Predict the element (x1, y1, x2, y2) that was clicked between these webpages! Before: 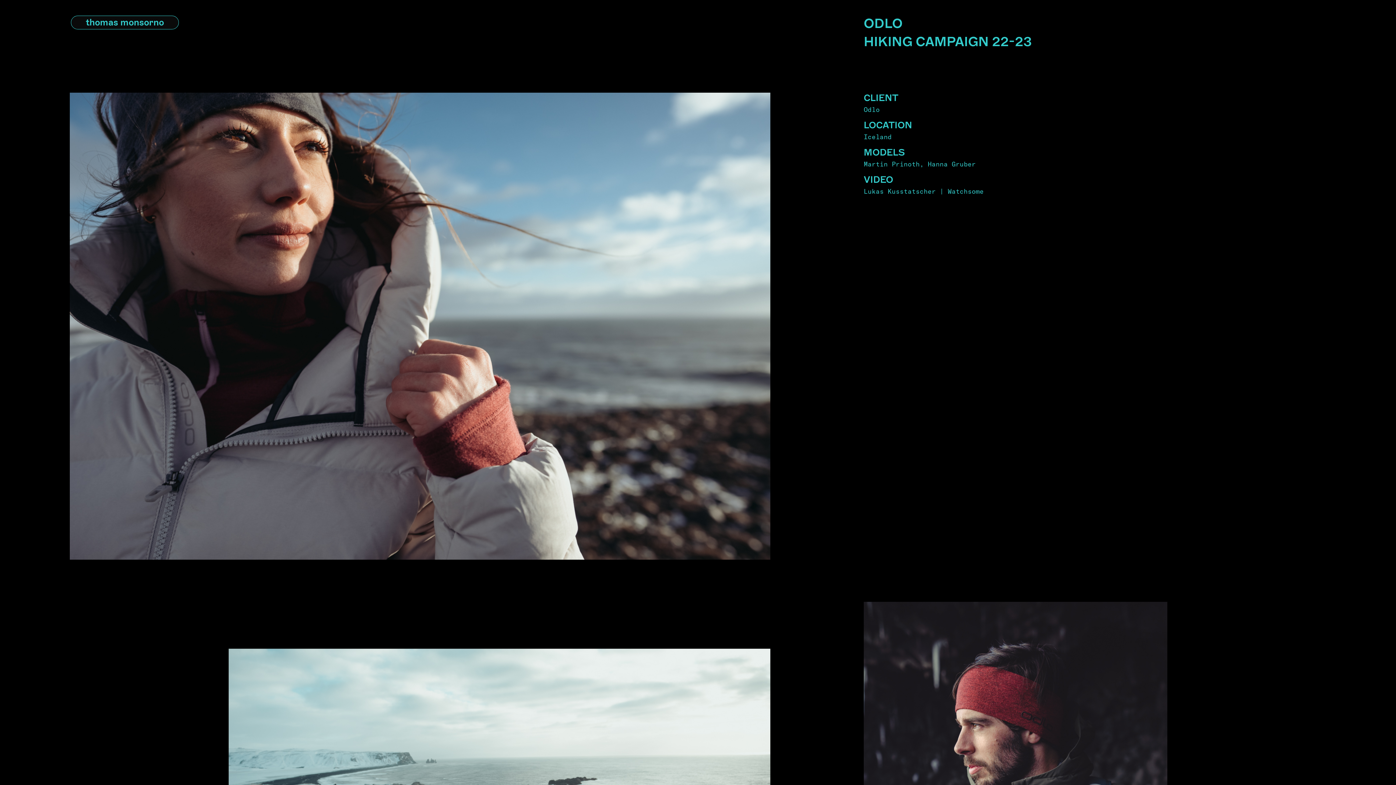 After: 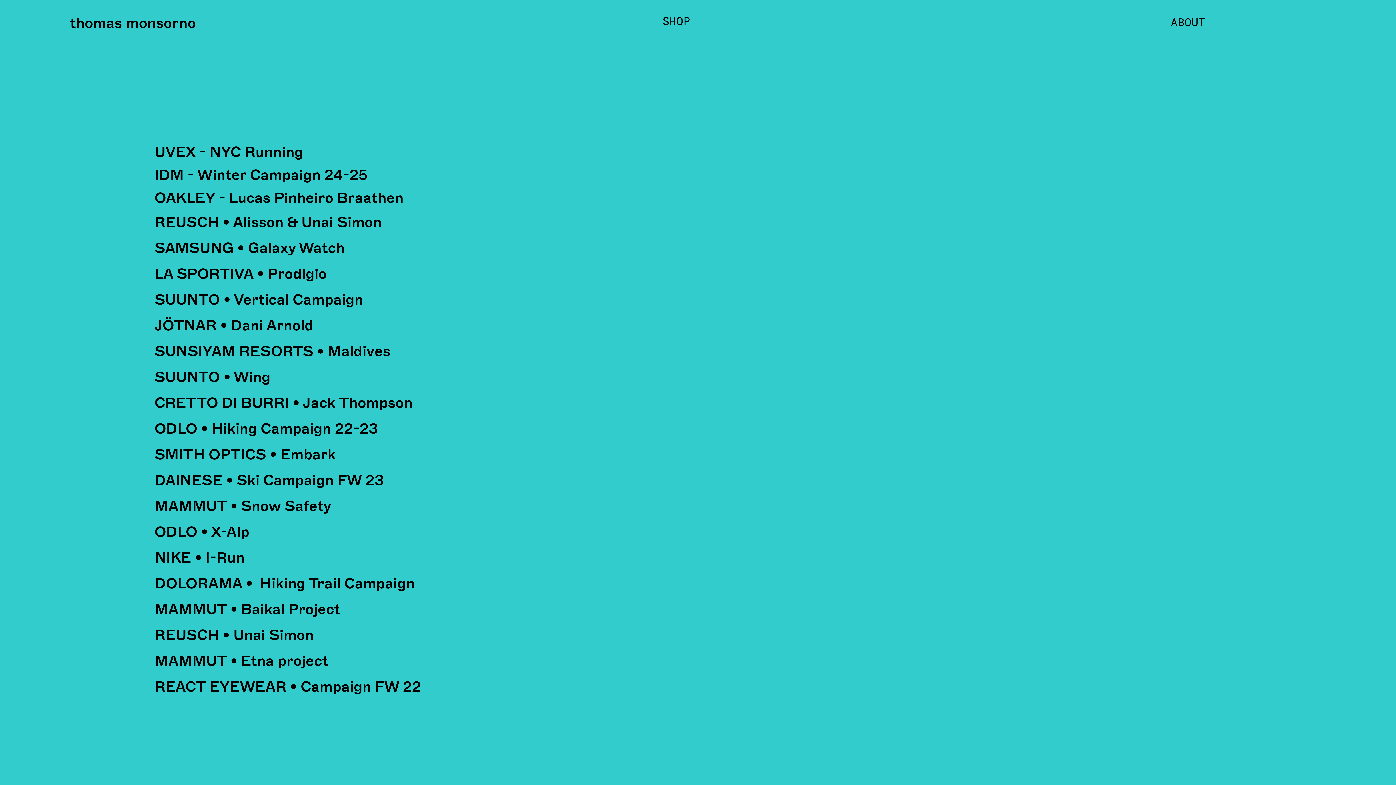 Action: label: thomas monsorno bbox: (70, 15, 178, 29)